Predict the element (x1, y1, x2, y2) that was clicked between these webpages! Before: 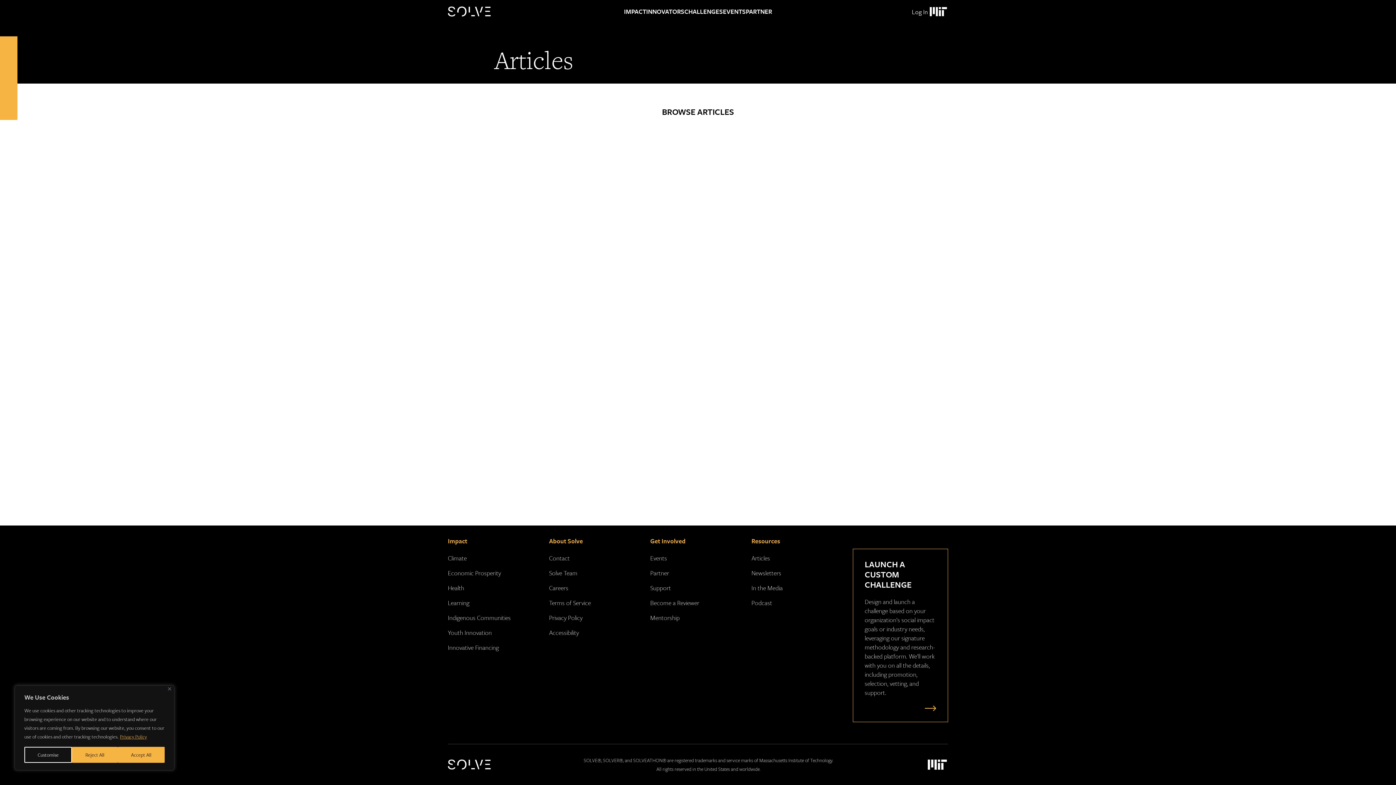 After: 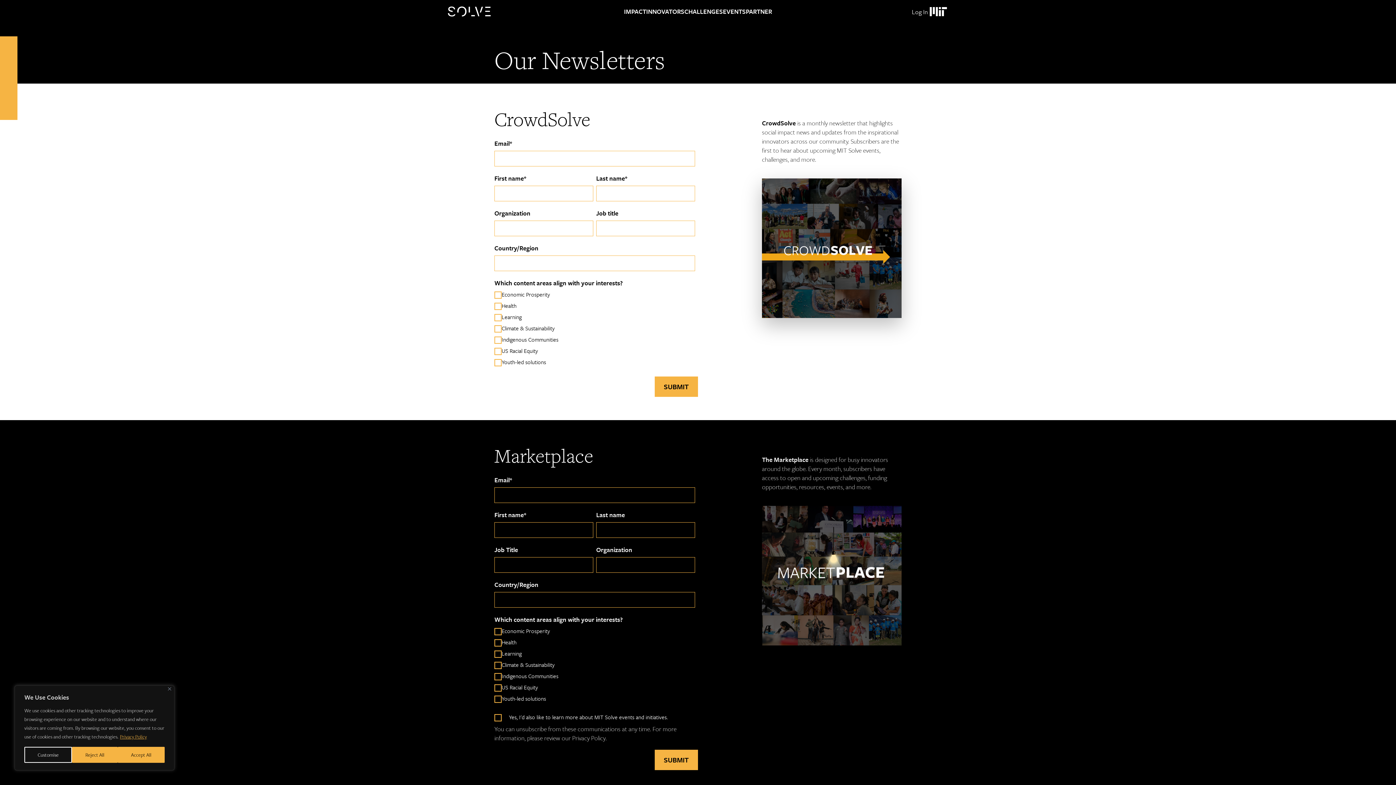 Action: label: Newsletters bbox: (751, 568, 781, 577)